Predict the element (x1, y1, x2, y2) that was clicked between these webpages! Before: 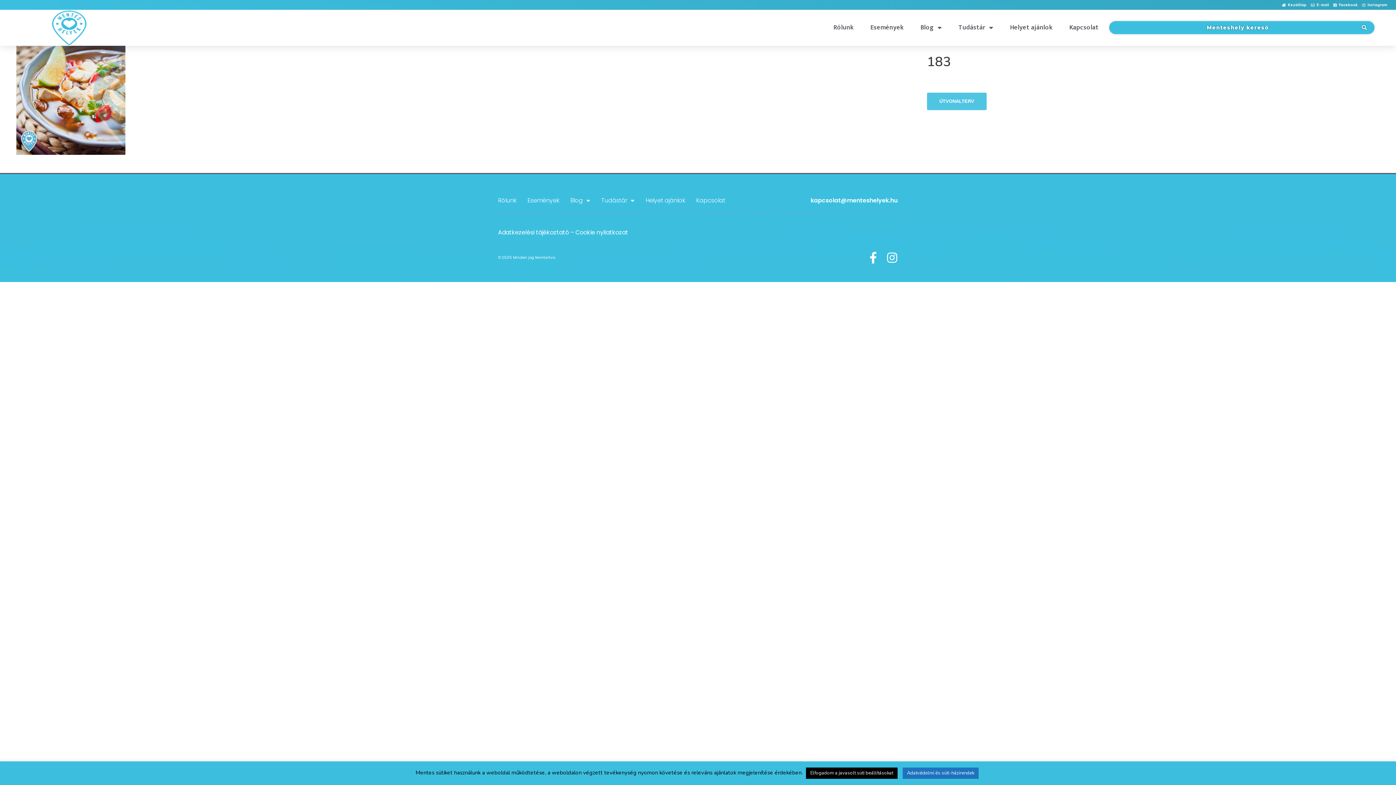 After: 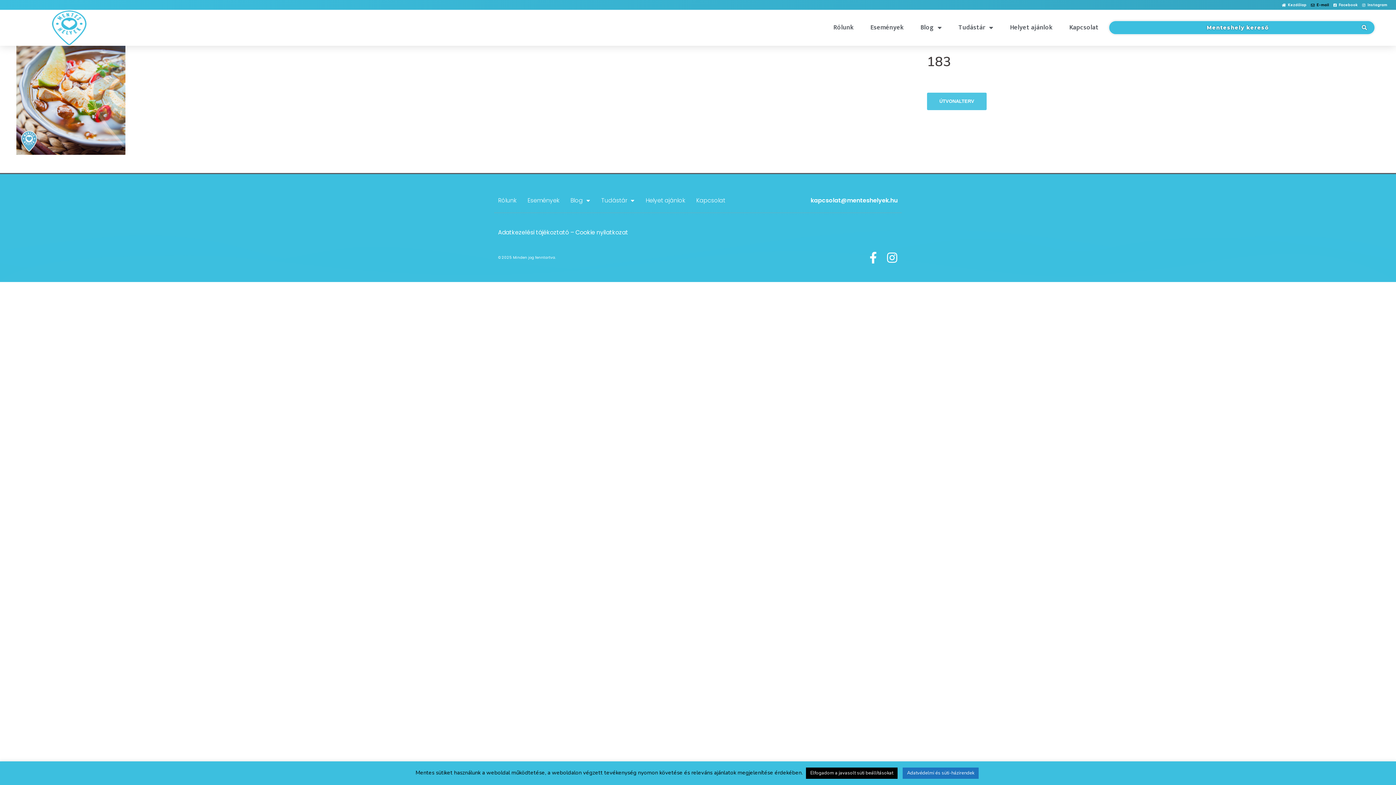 Action: label: E-mail bbox: (1309, 3, 1331, 7)